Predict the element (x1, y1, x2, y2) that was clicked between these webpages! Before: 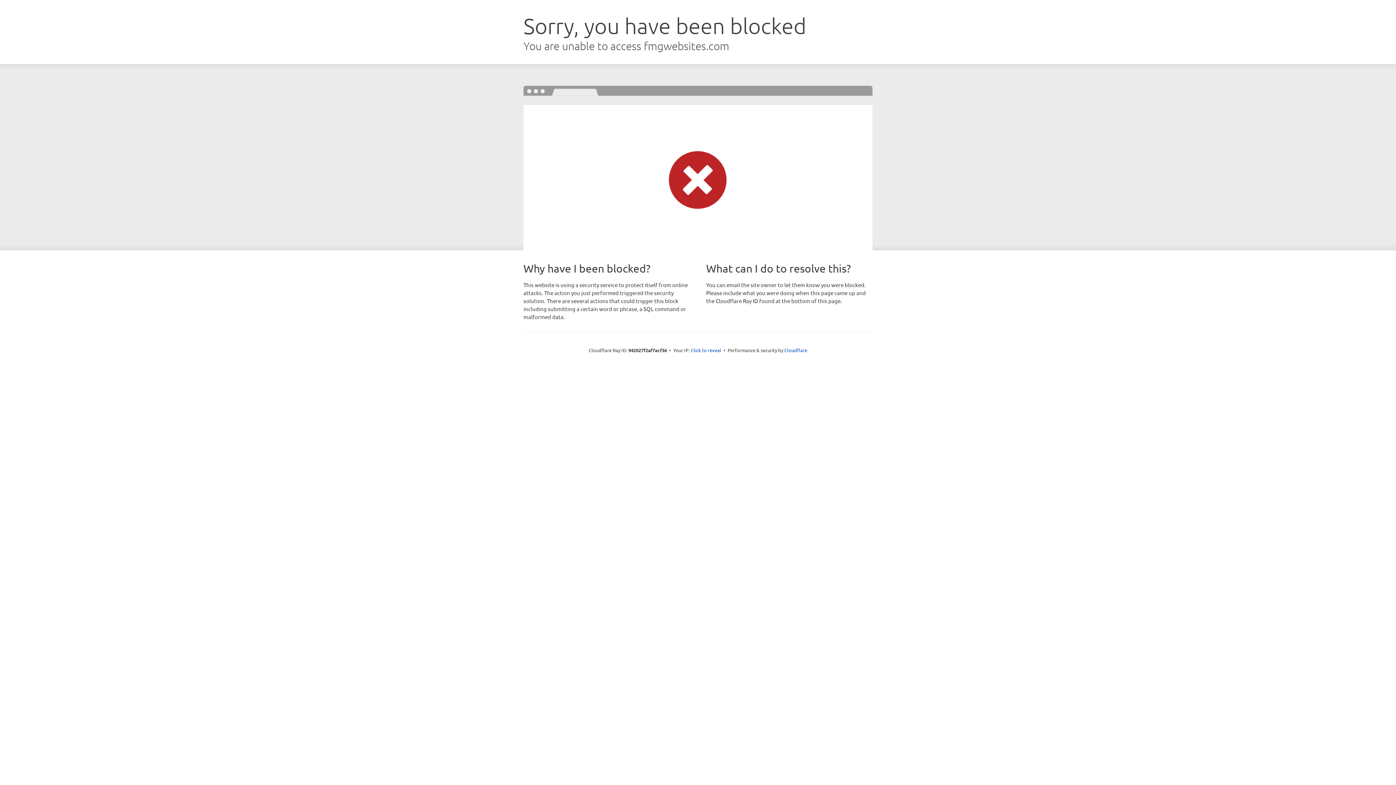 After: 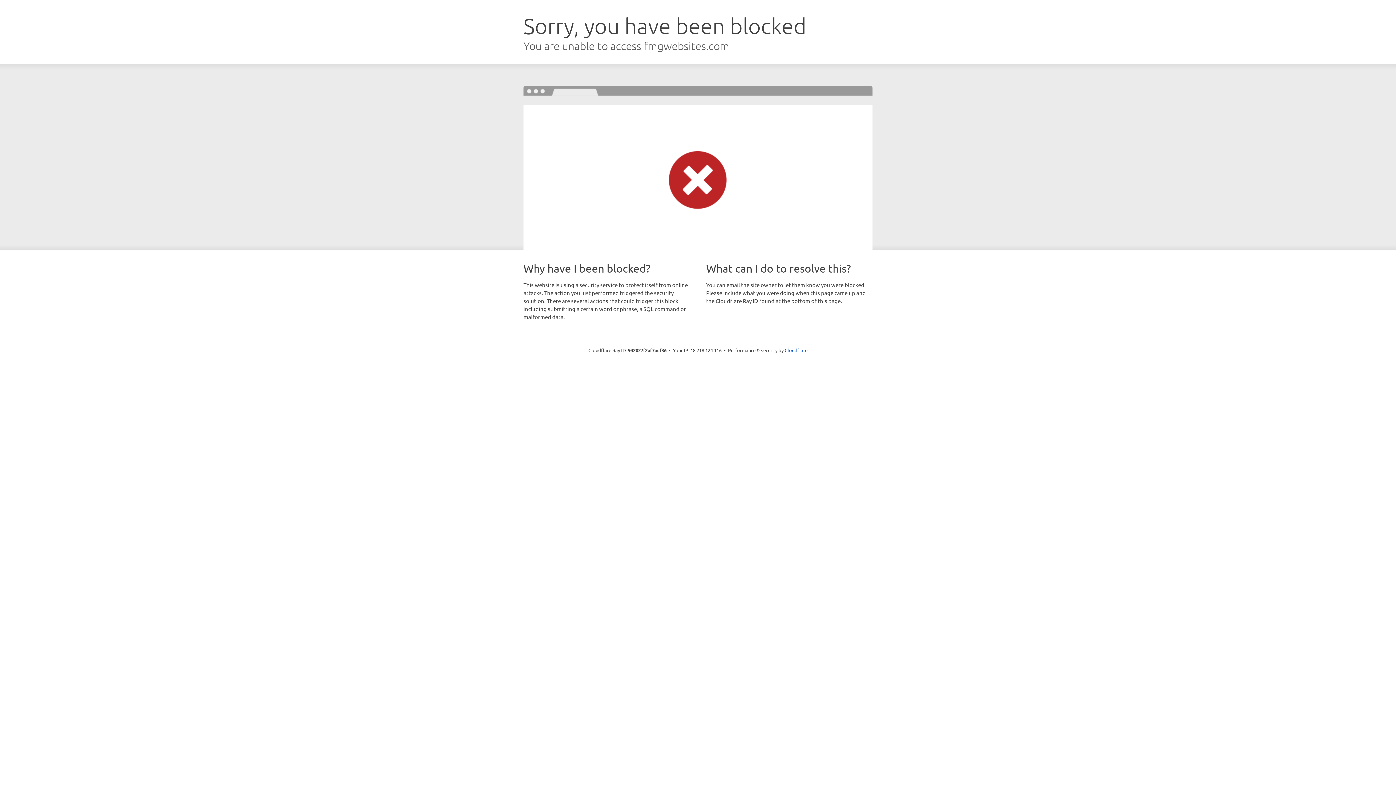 Action: label: Click to reveal bbox: (690, 346, 721, 353)